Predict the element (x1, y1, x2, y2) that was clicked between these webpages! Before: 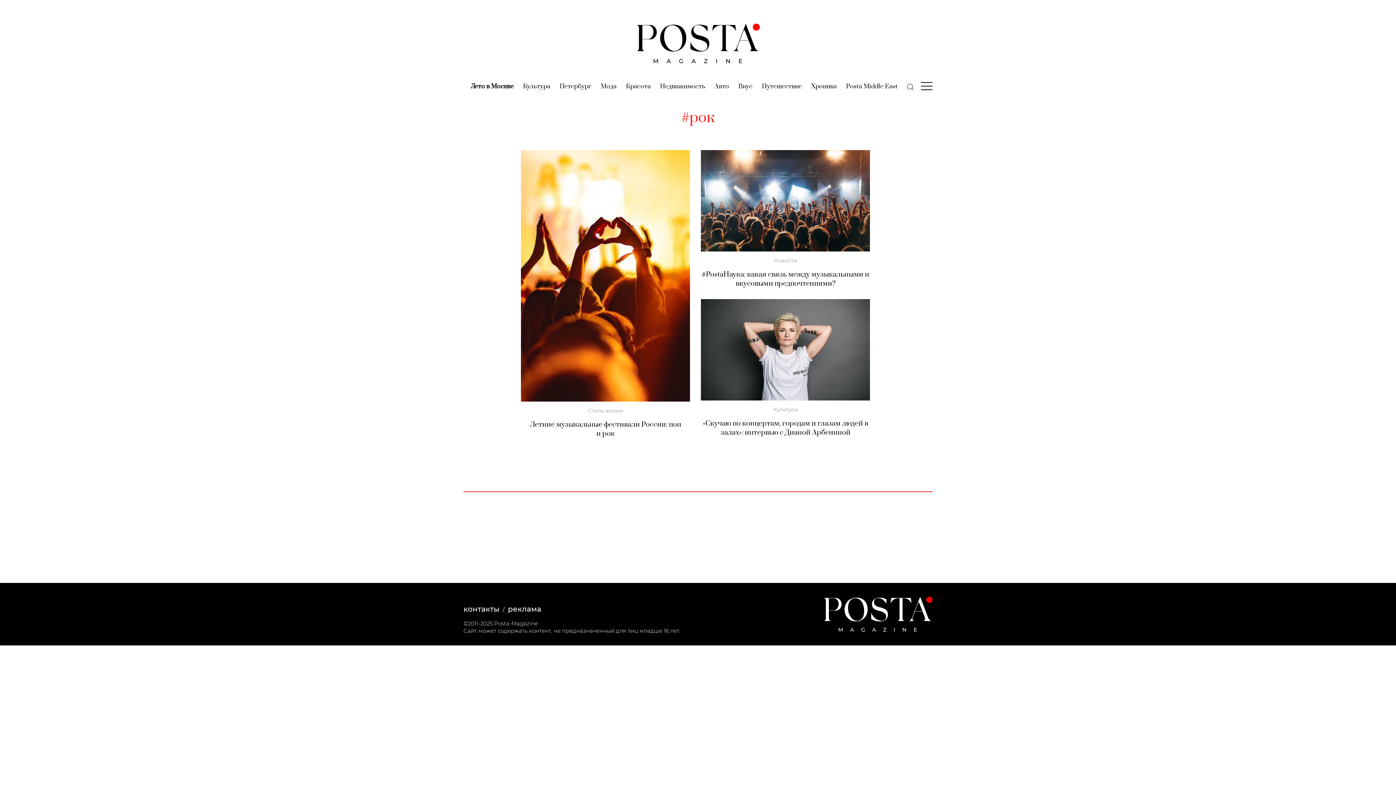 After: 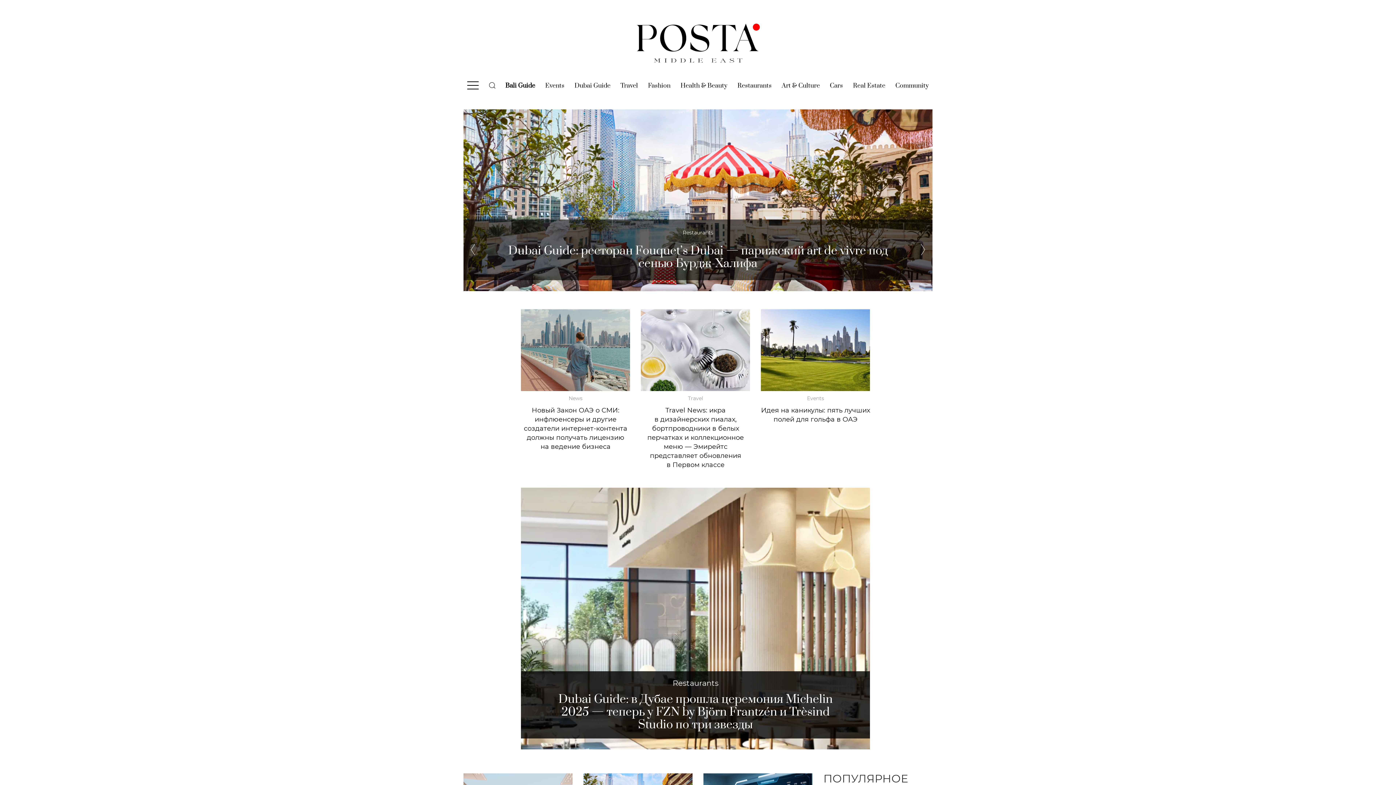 Action: bbox: (846, 82, 897, 91) label: Posta Middle East
(current)